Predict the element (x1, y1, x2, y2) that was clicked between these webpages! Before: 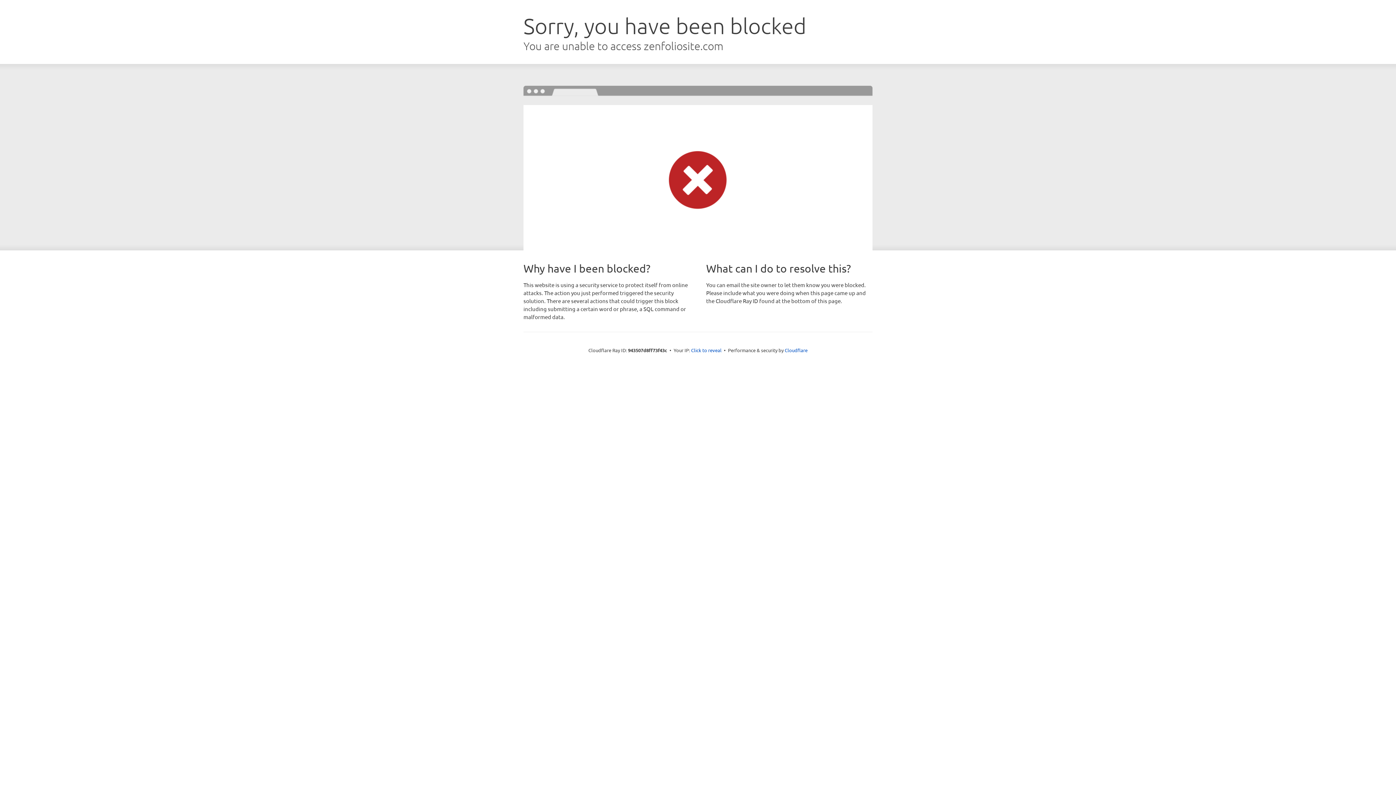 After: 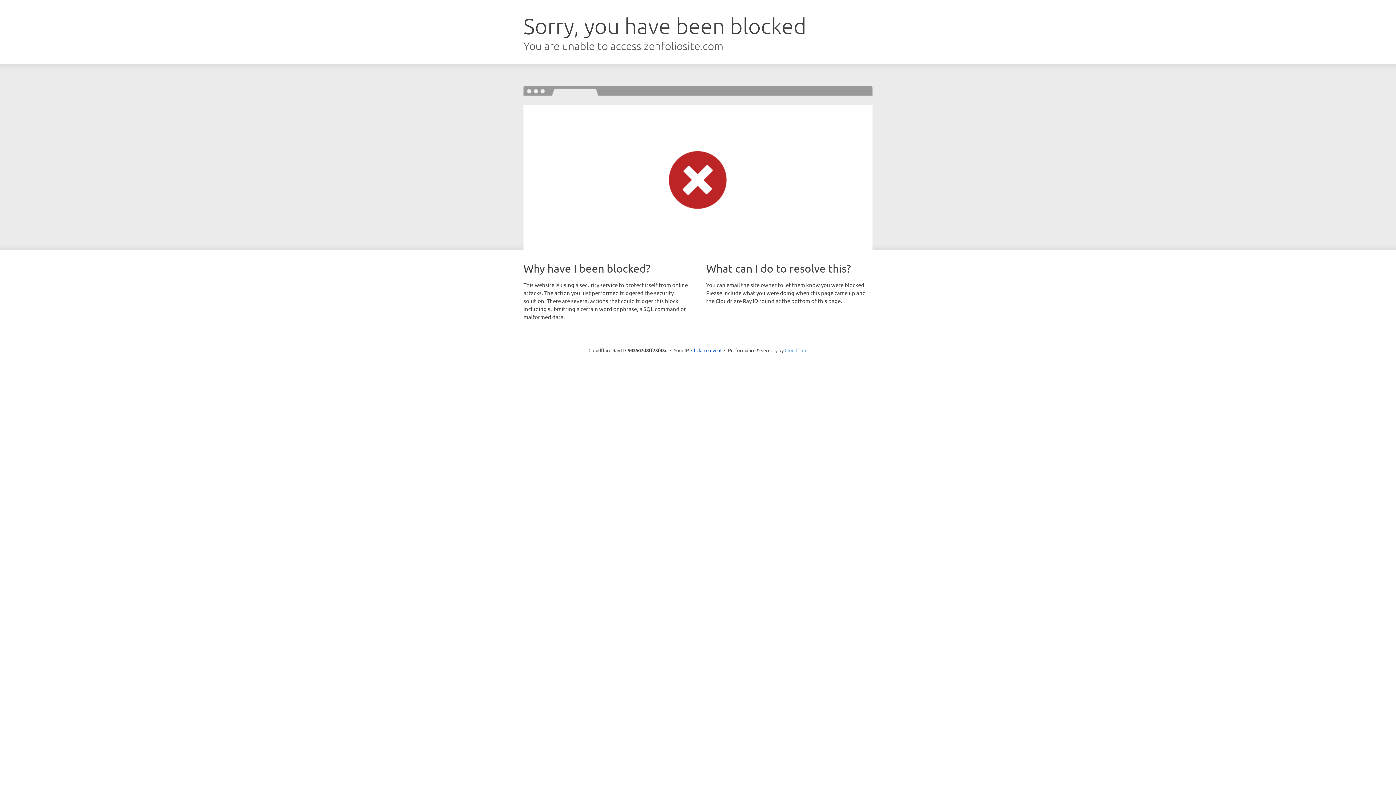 Action: label: Cloudflare bbox: (784, 347, 807, 353)